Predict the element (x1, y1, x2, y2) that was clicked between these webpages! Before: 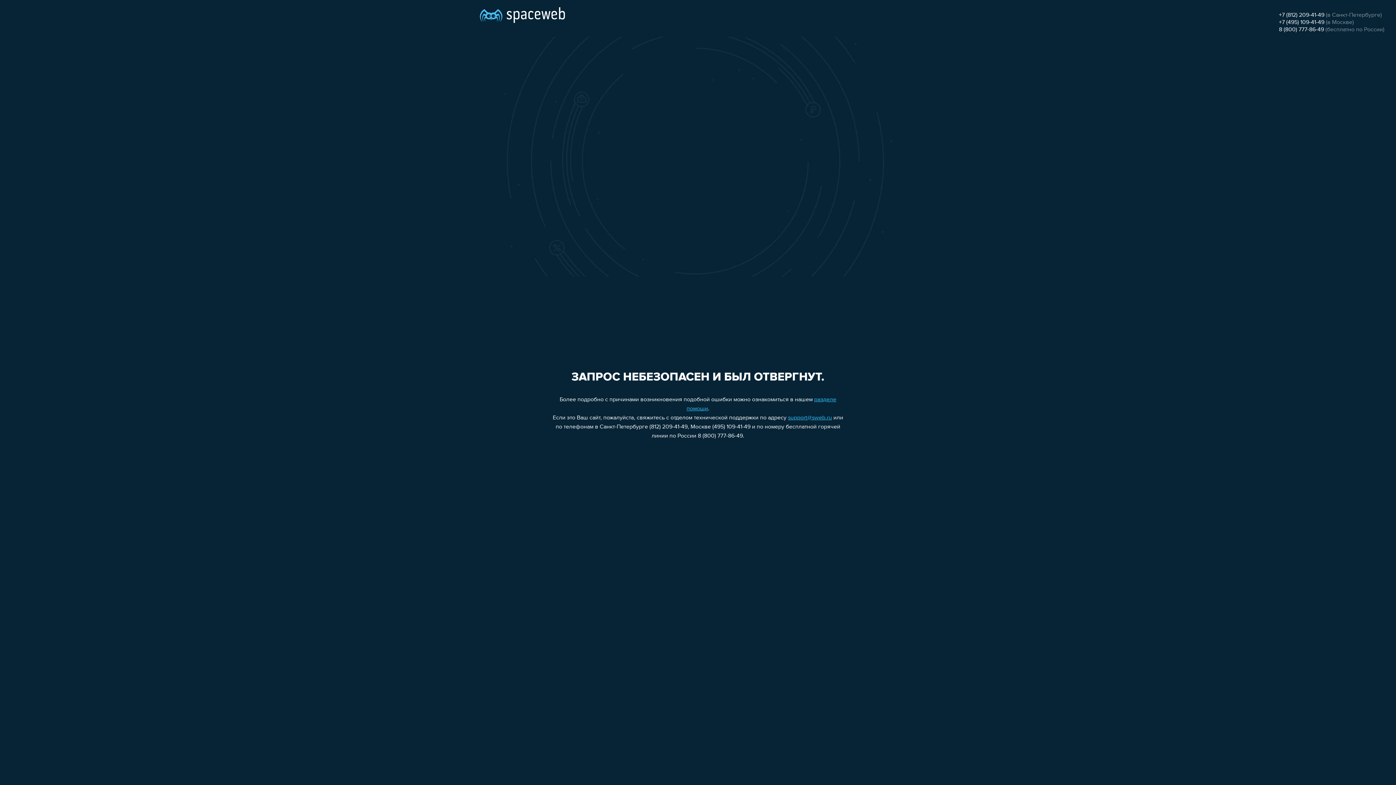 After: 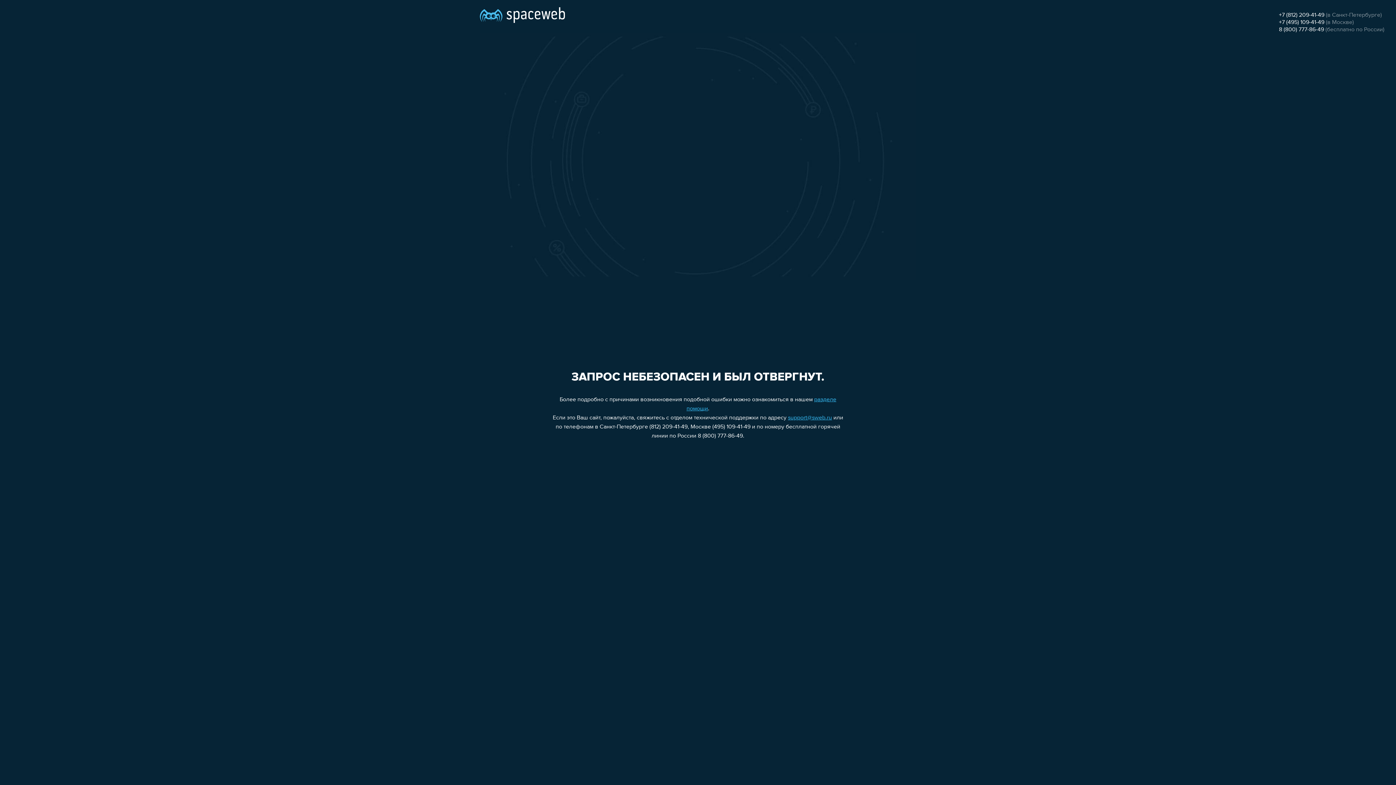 Action: label: support@sweb.ru bbox: (788, 415, 832, 421)